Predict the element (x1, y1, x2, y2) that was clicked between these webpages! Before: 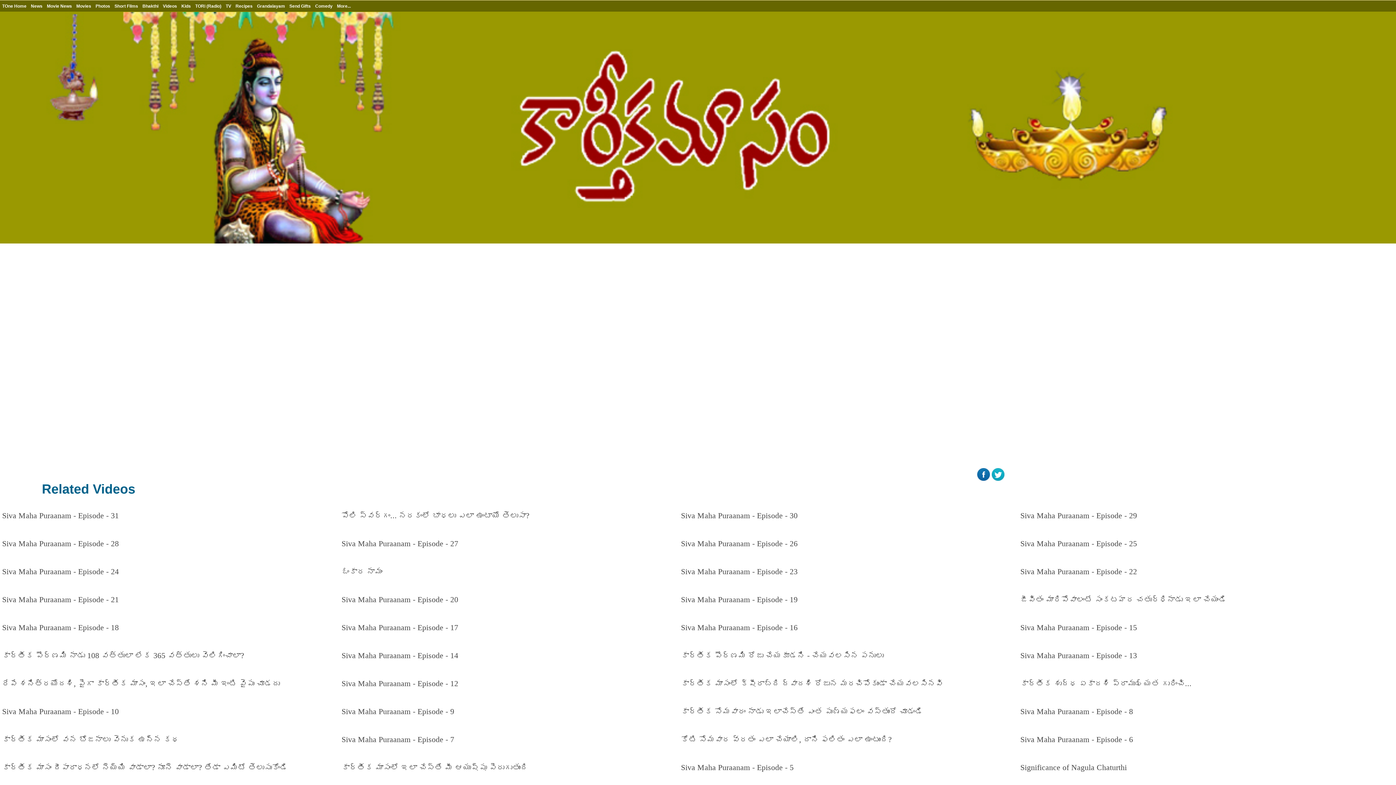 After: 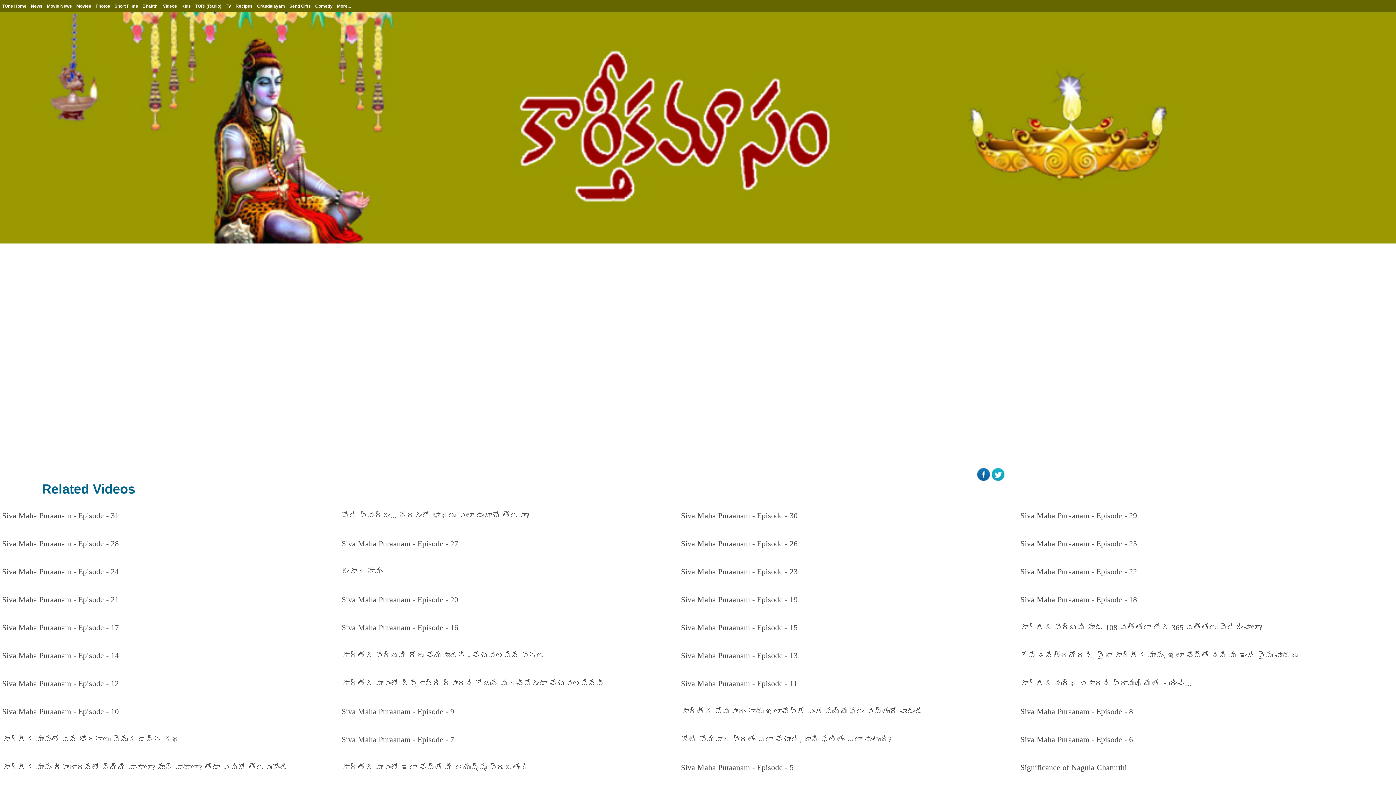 Action: bbox: (1020, 585, 1355, 613) label: జీవితం మారిపోవాలంటే సంకటహర చతుర్ధినాడు ఇలా చేయండి